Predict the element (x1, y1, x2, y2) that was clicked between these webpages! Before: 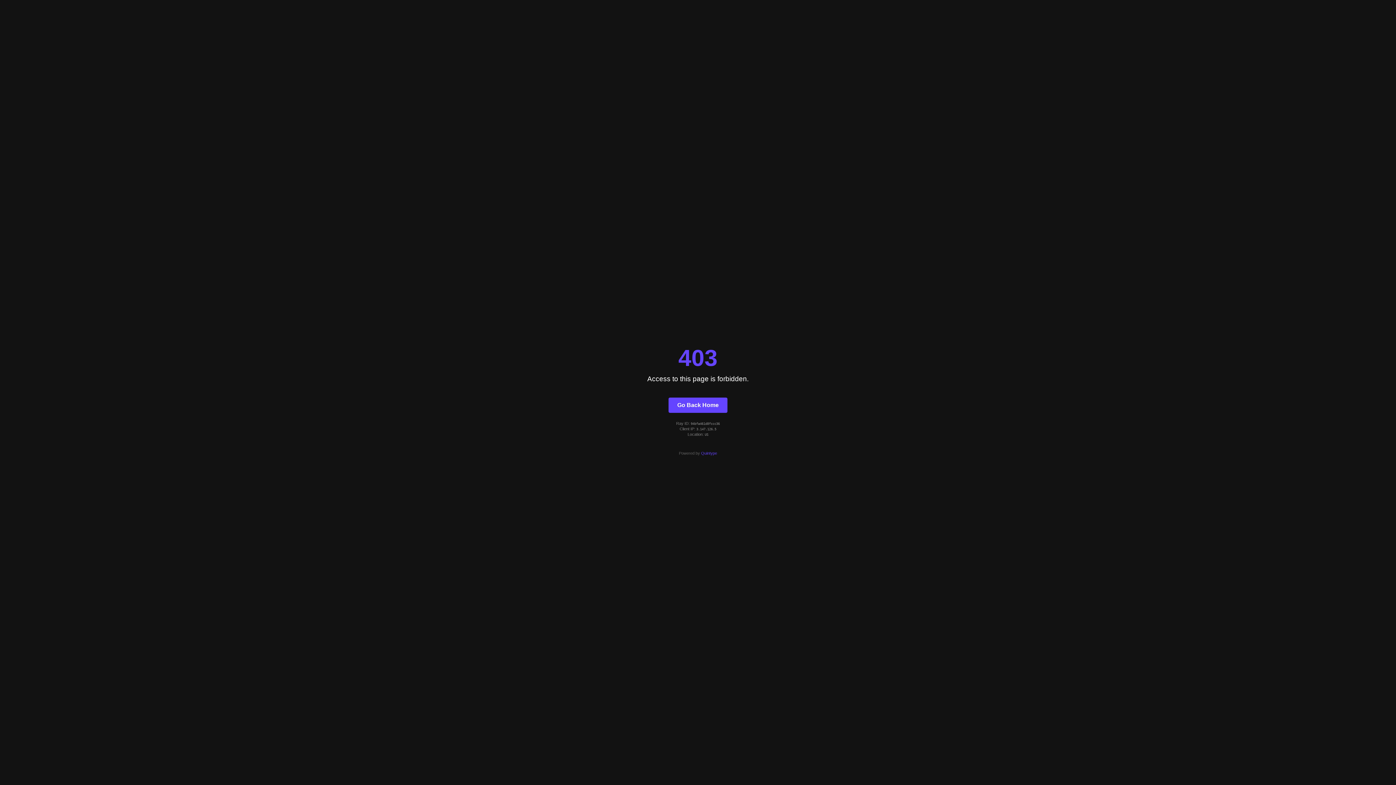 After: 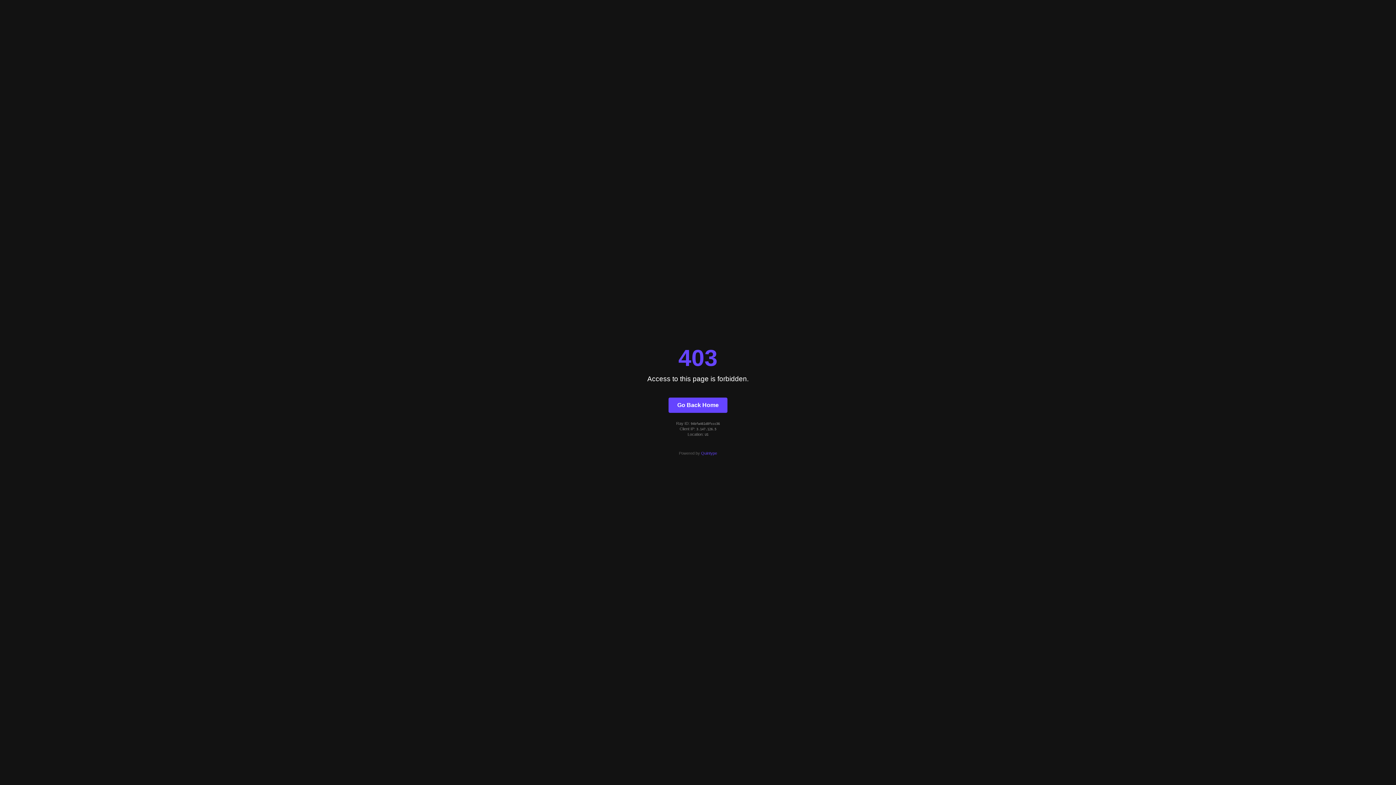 Action: bbox: (701, 451, 717, 455) label: Quintype